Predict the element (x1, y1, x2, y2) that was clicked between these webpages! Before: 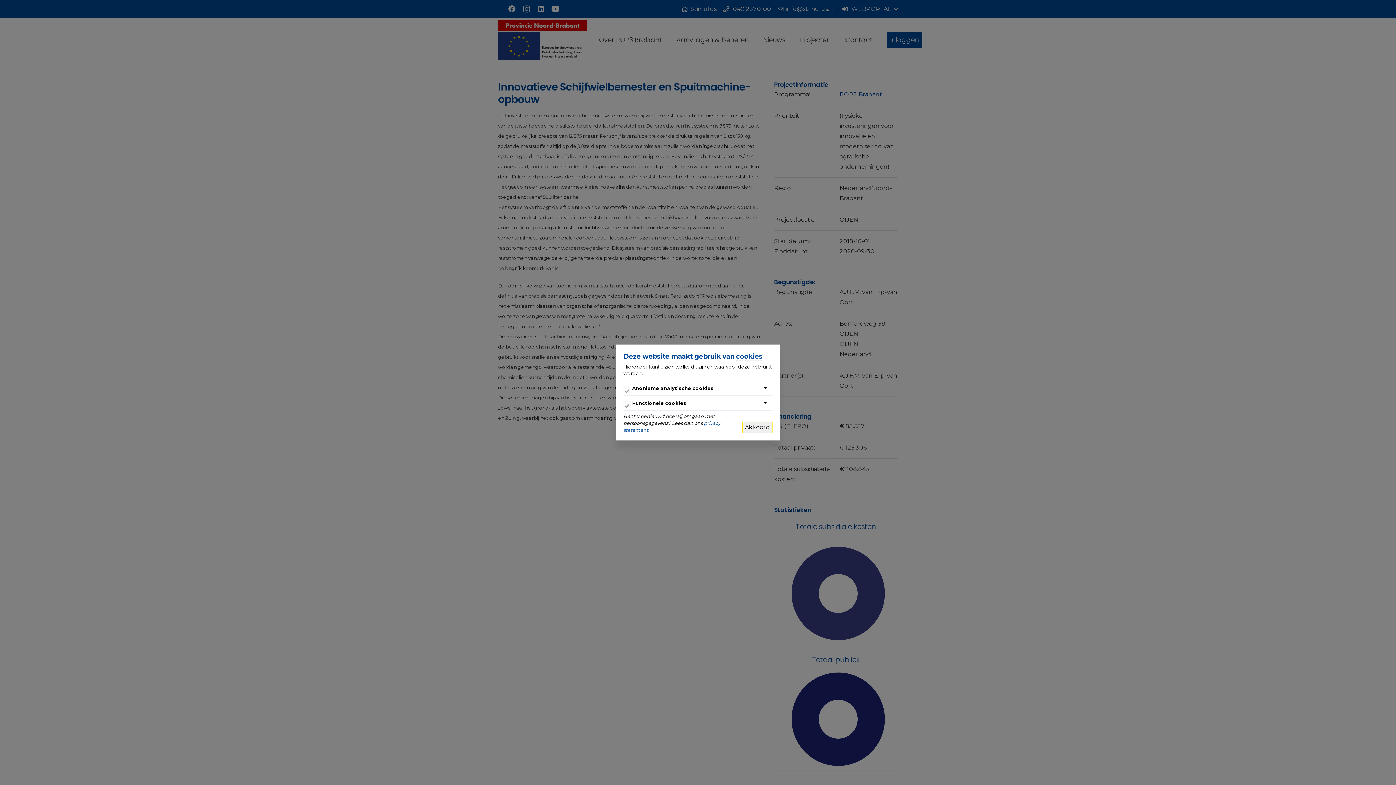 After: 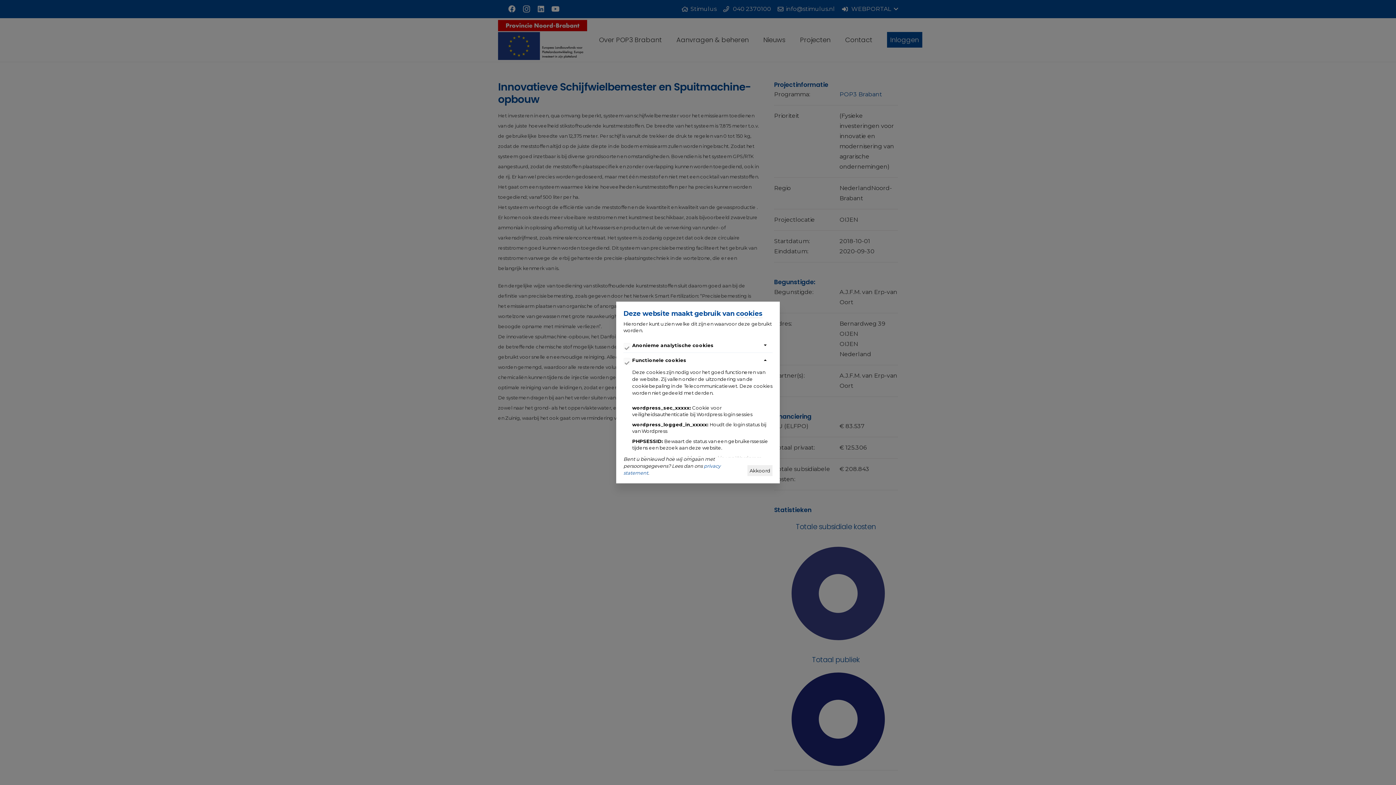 Action: bbox: (760, 397, 770, 408)